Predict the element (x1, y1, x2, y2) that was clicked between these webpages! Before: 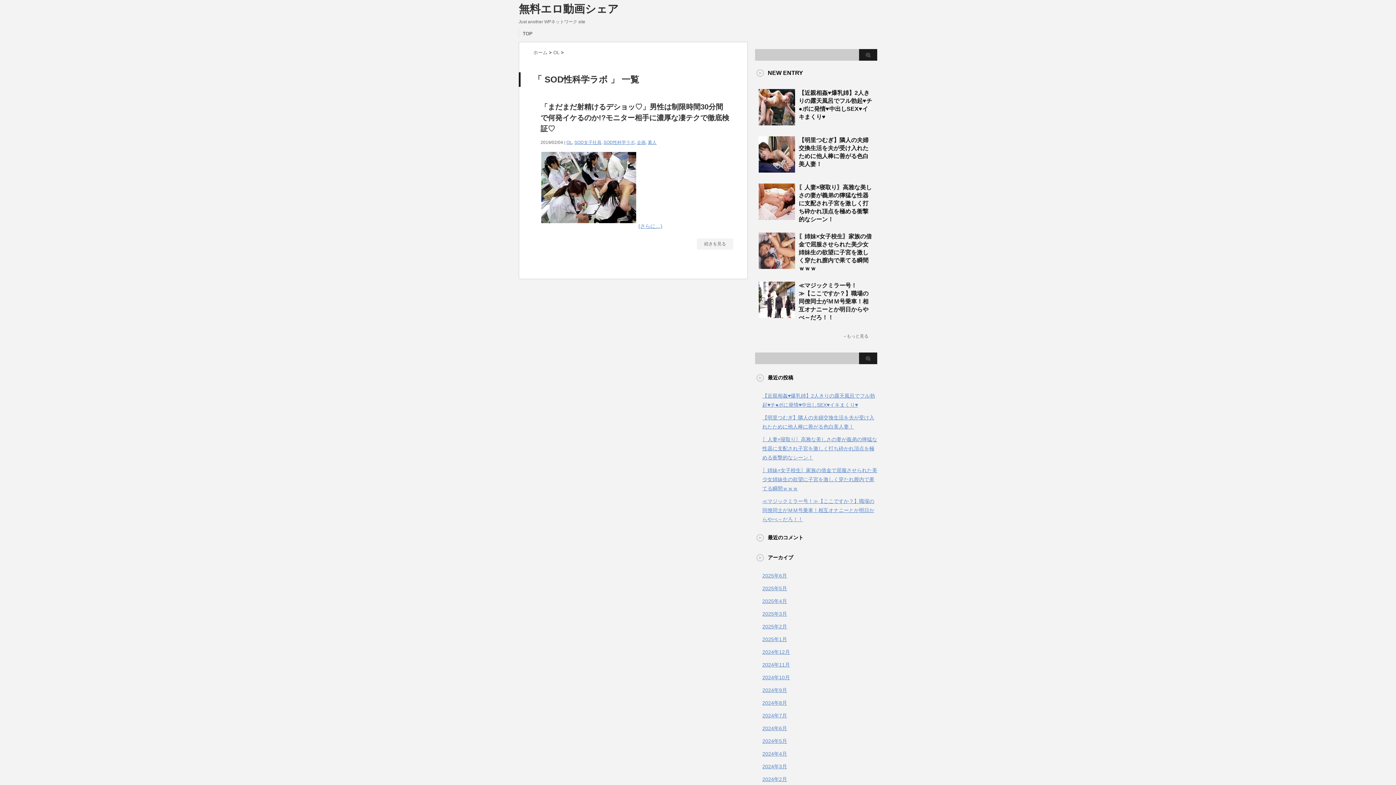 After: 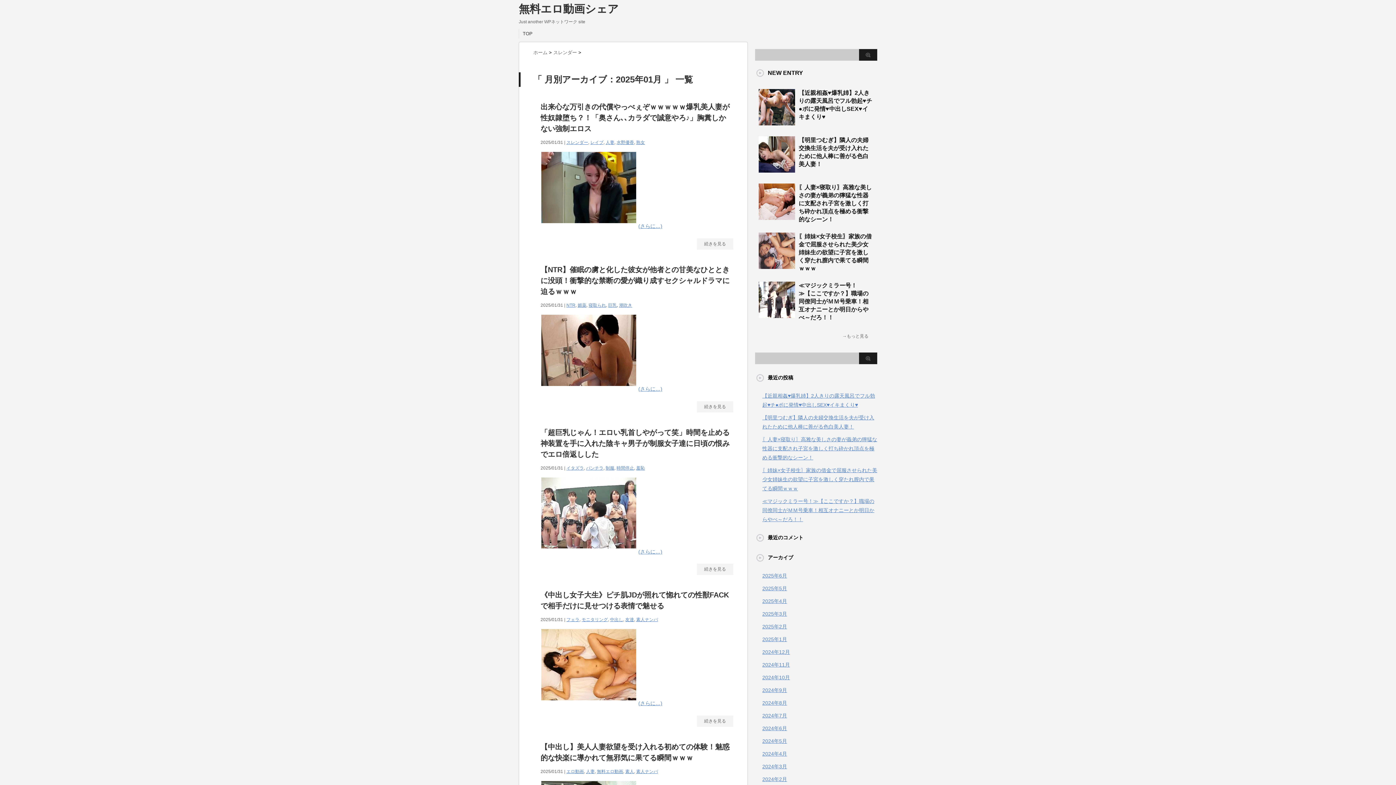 Action: label: 2025年1月 bbox: (762, 636, 787, 642)